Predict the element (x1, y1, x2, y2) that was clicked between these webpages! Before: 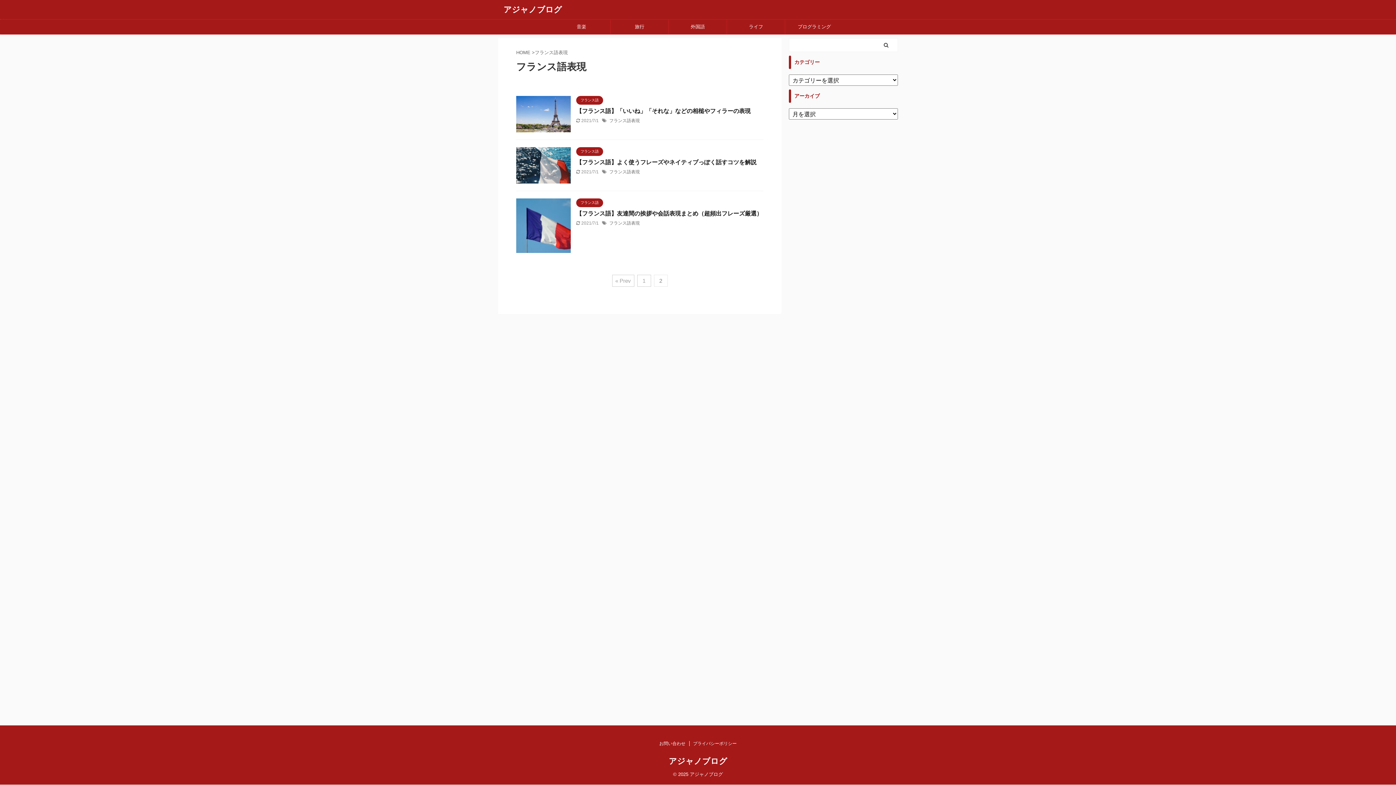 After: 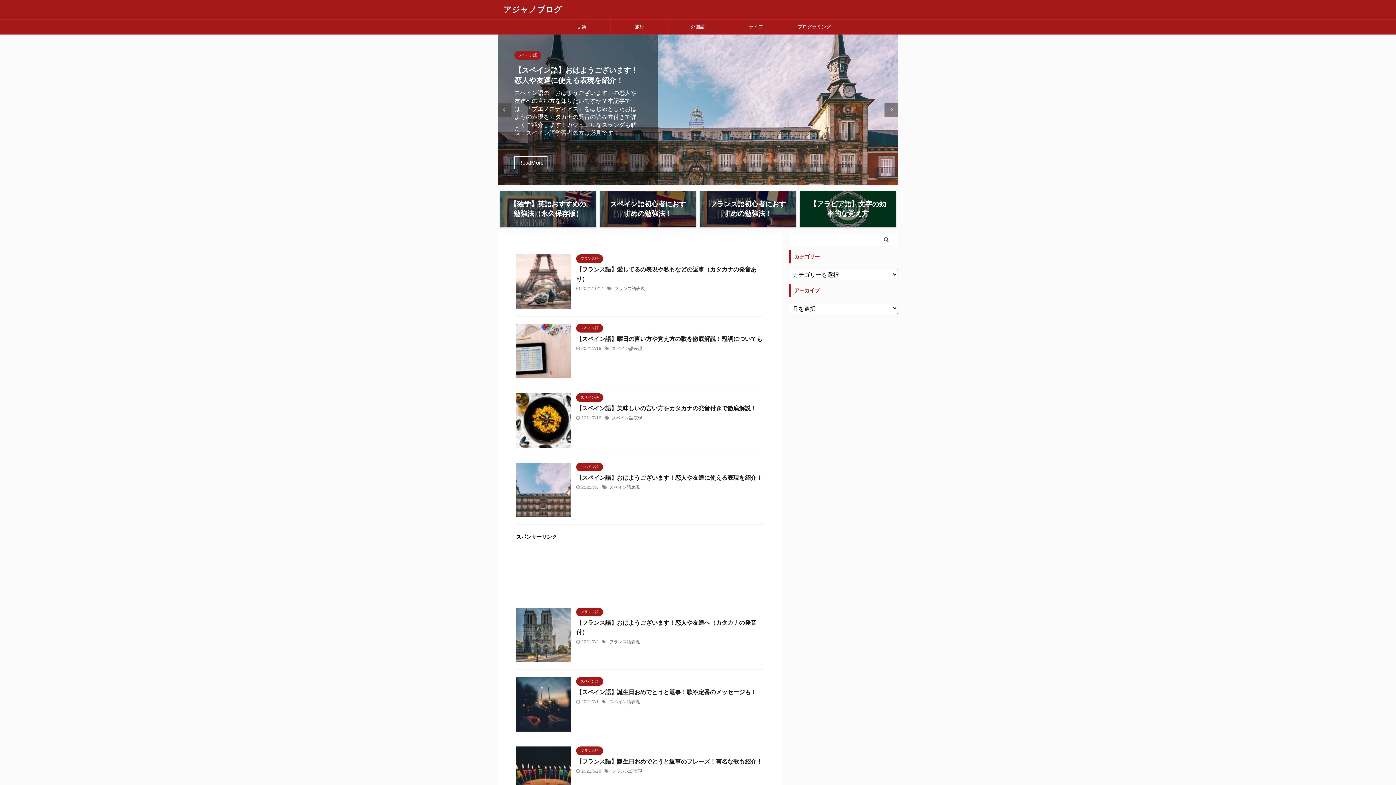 Action: label: アジャノブログ bbox: (668, 757, 727, 766)